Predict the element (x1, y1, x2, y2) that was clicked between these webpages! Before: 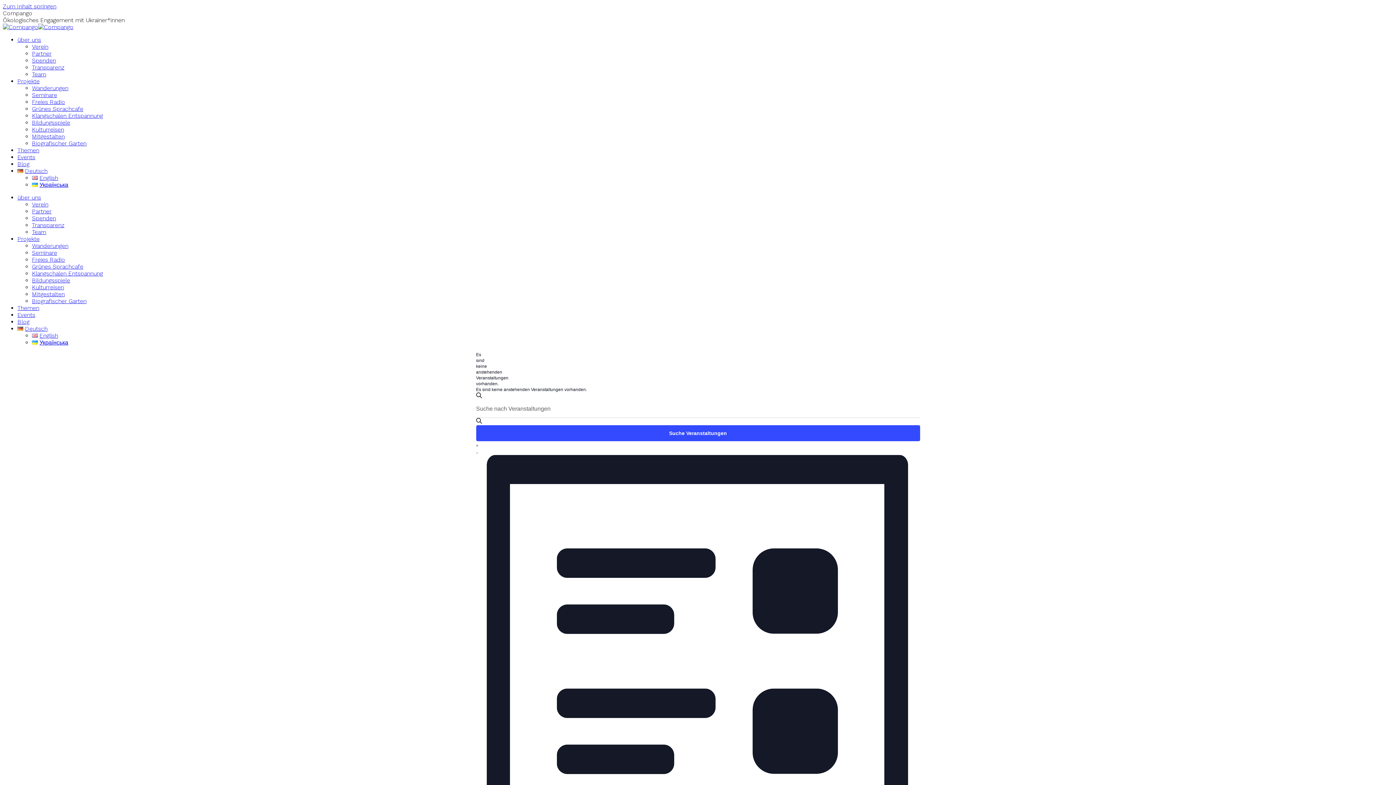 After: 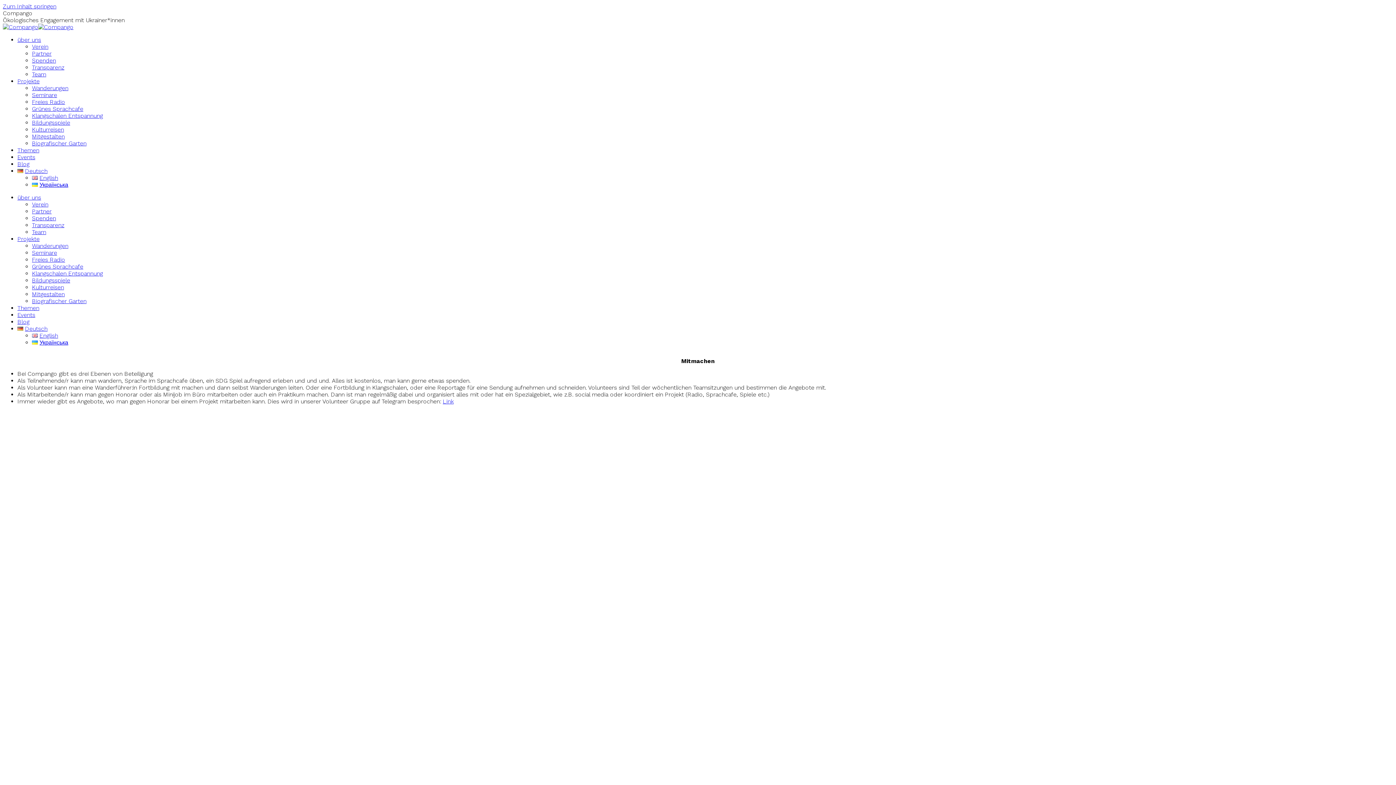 Action: bbox: (32, 290, 64, 297) label: Mitgestalten